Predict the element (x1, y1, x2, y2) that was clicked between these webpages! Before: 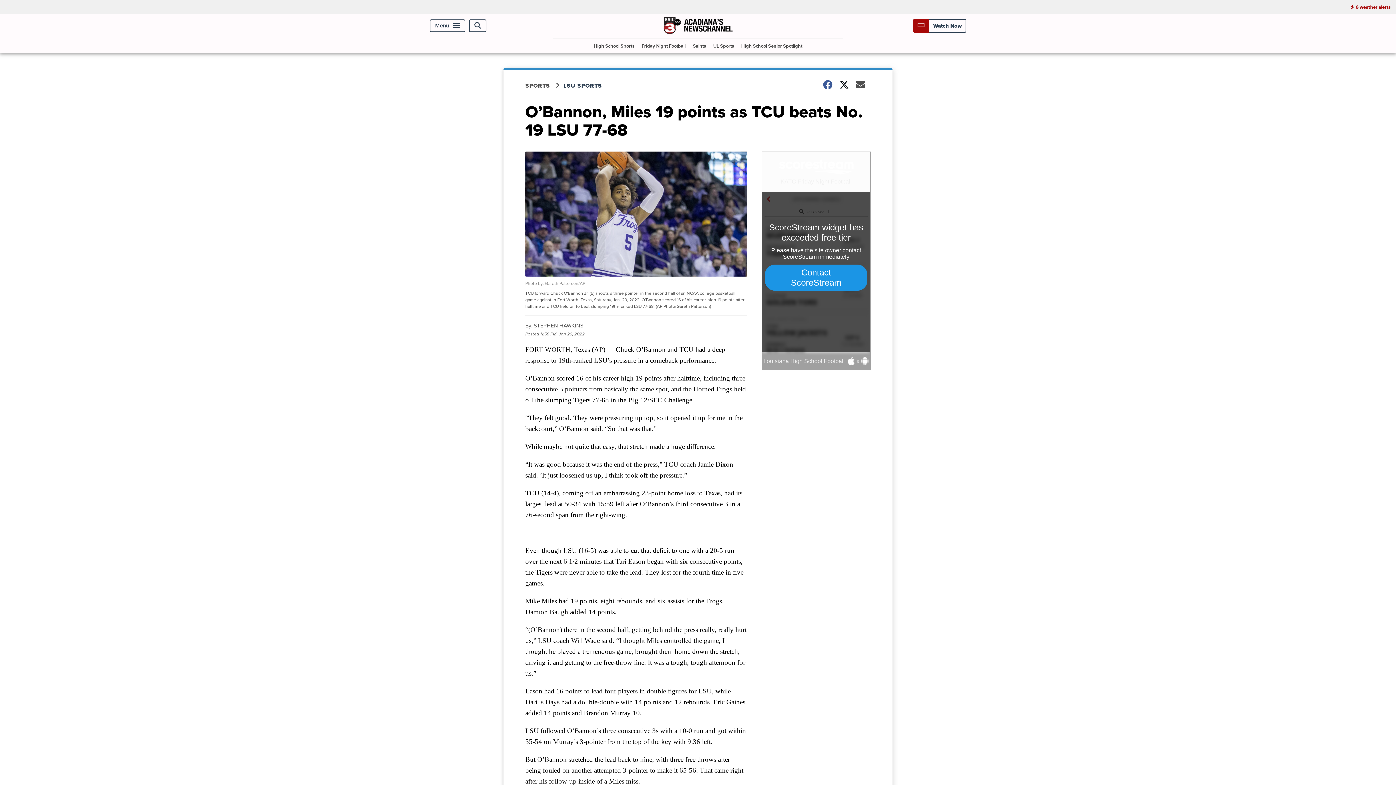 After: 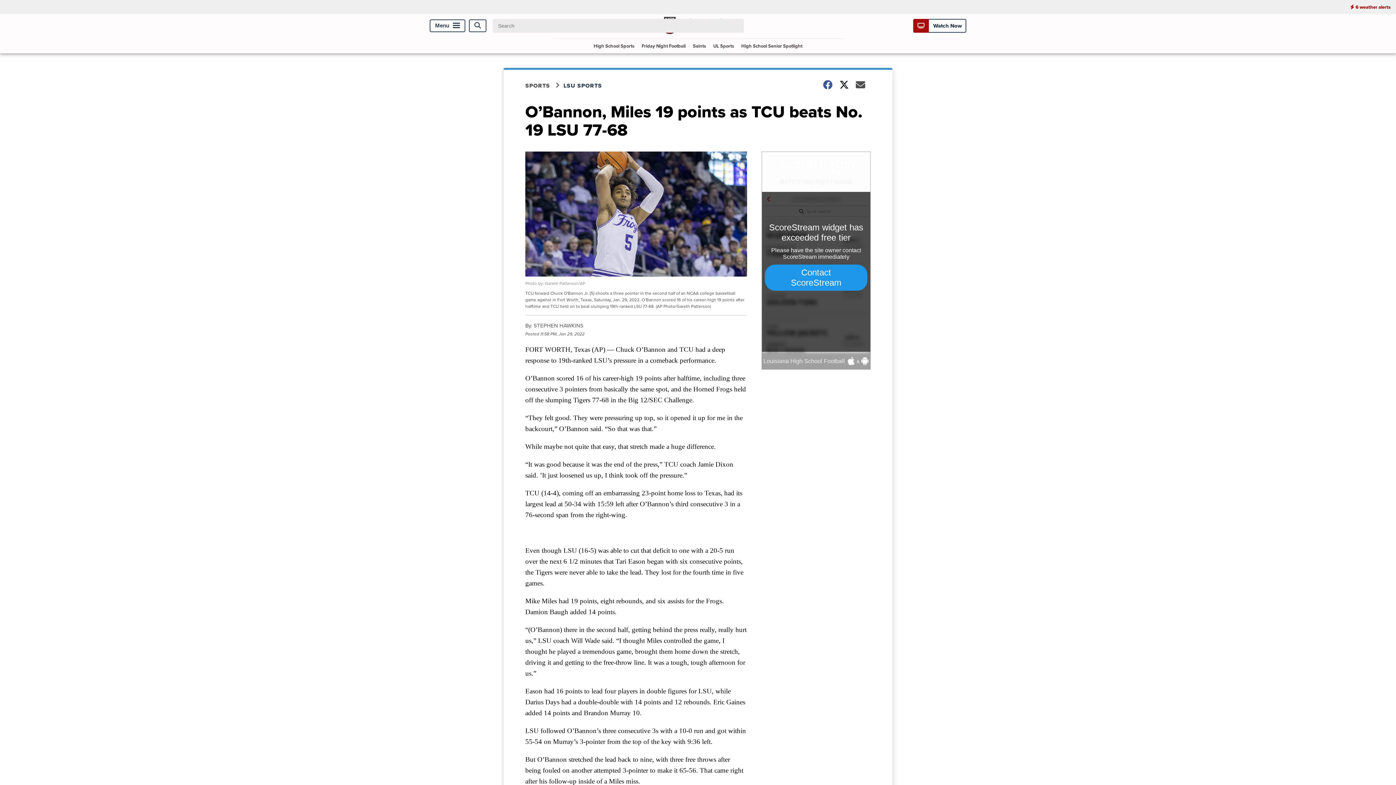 Action: bbox: (469, 19, 486, 32) label: Open Search